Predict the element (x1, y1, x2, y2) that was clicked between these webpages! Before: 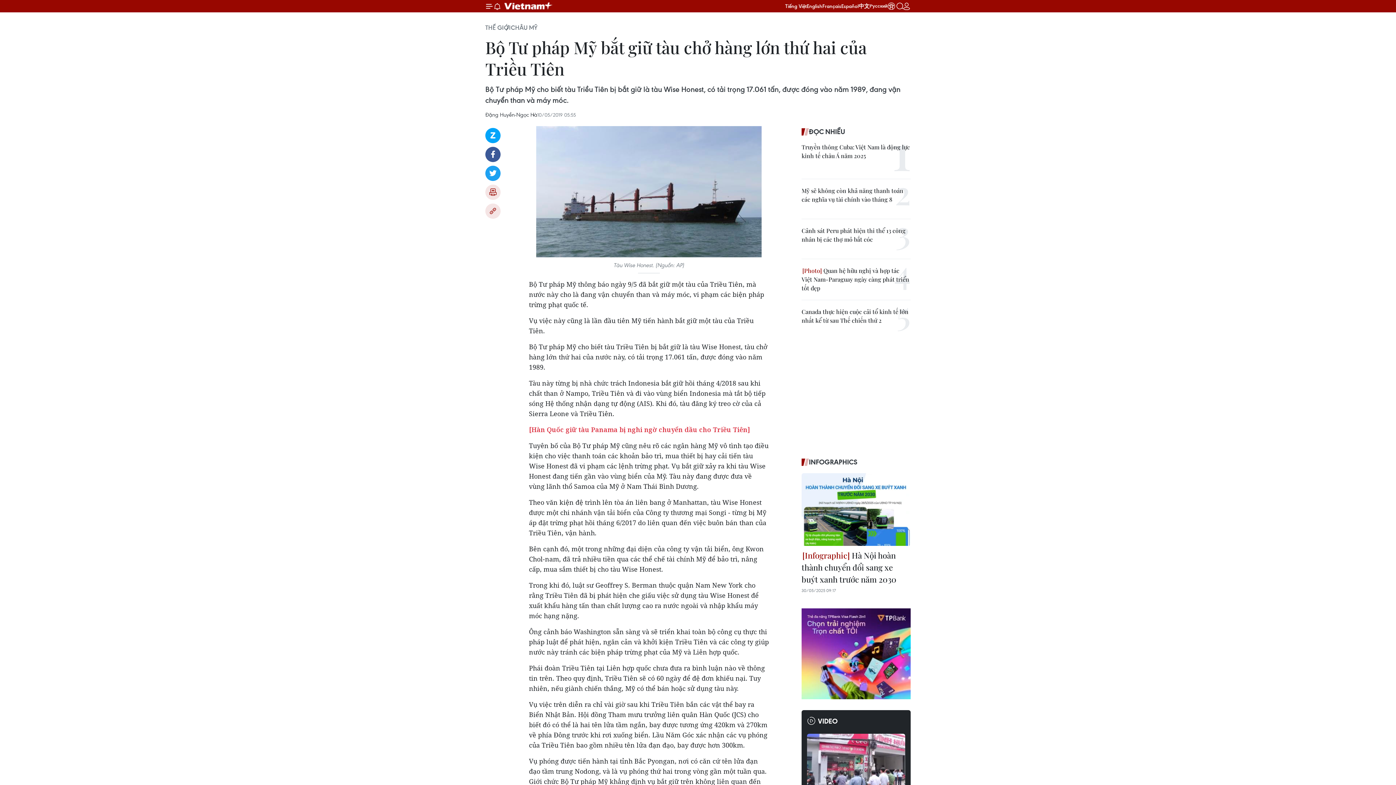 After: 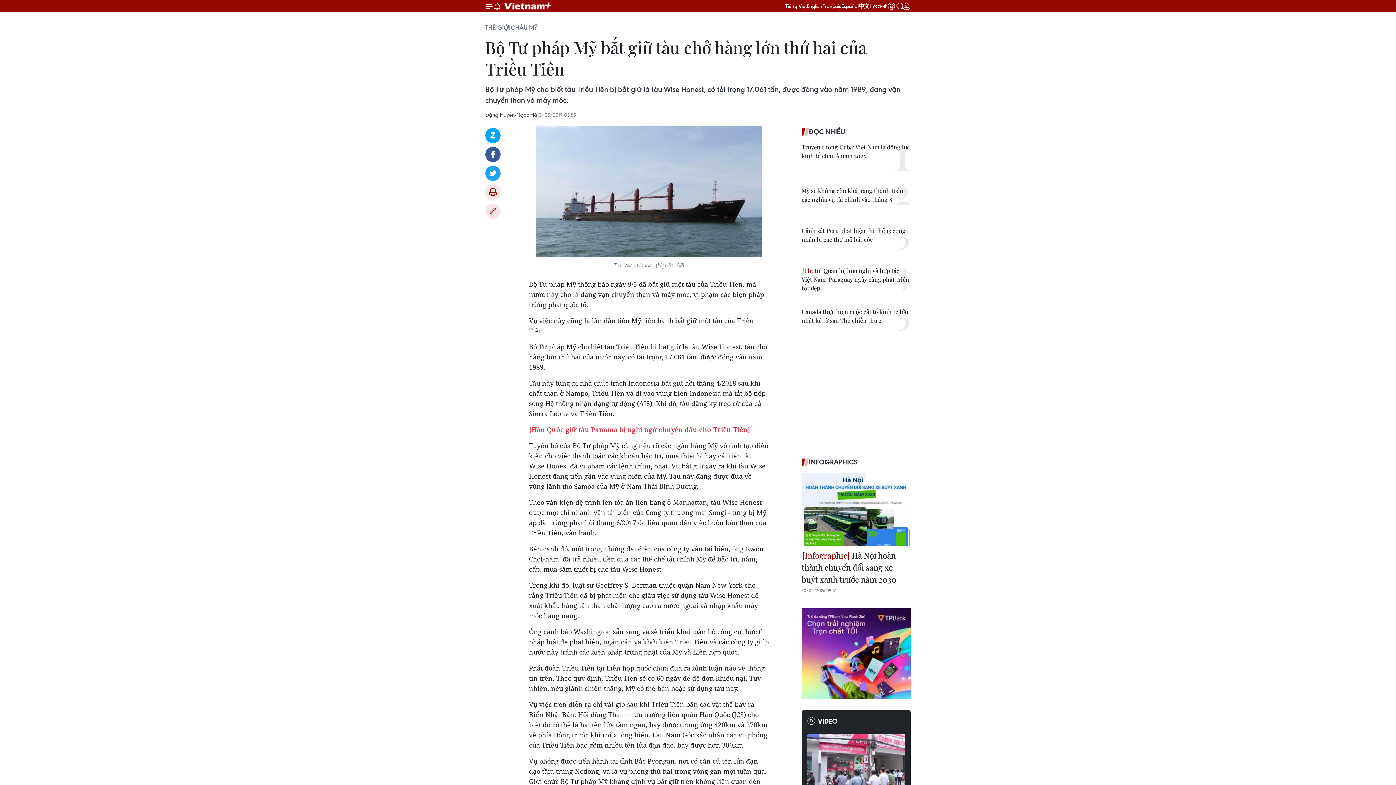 Action: bbox: (485, 184, 500, 200) label: Bản in